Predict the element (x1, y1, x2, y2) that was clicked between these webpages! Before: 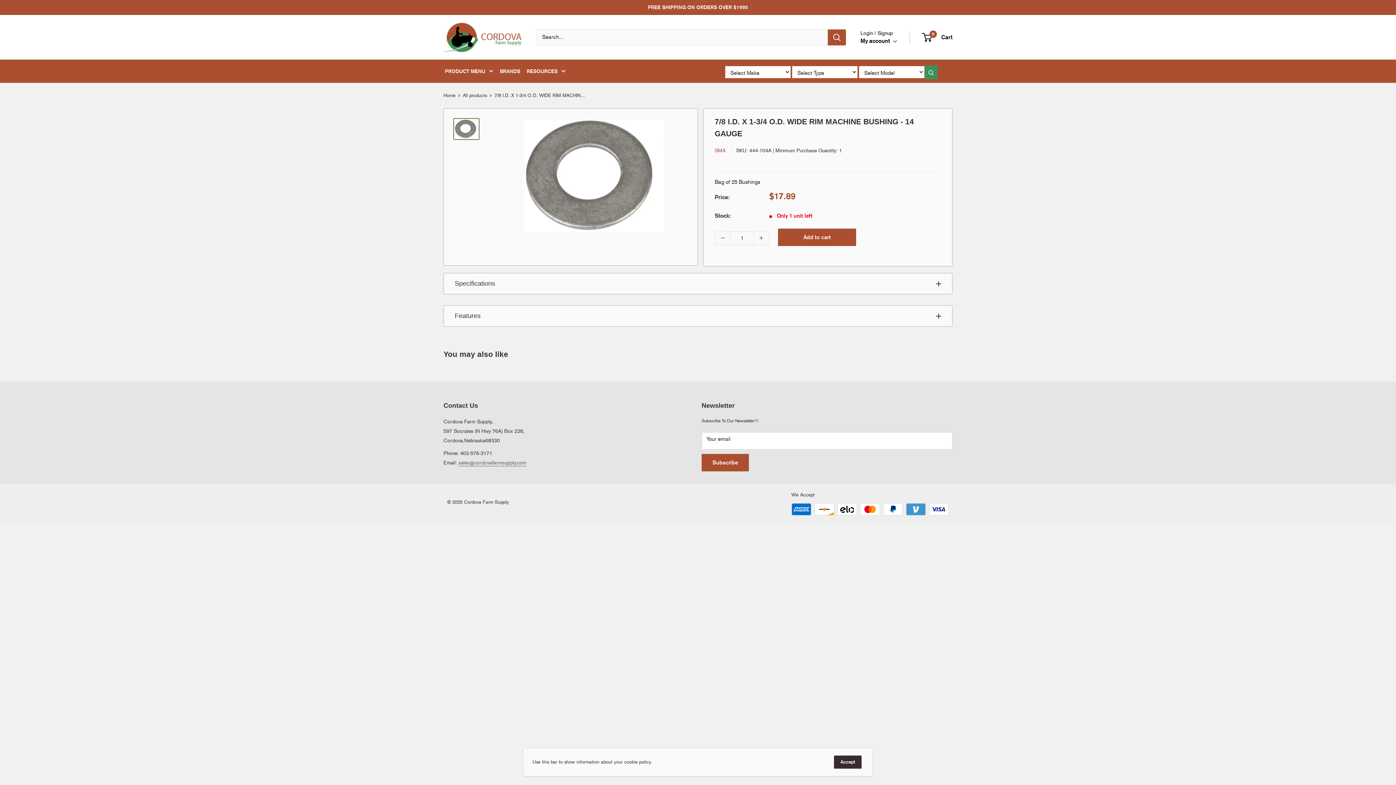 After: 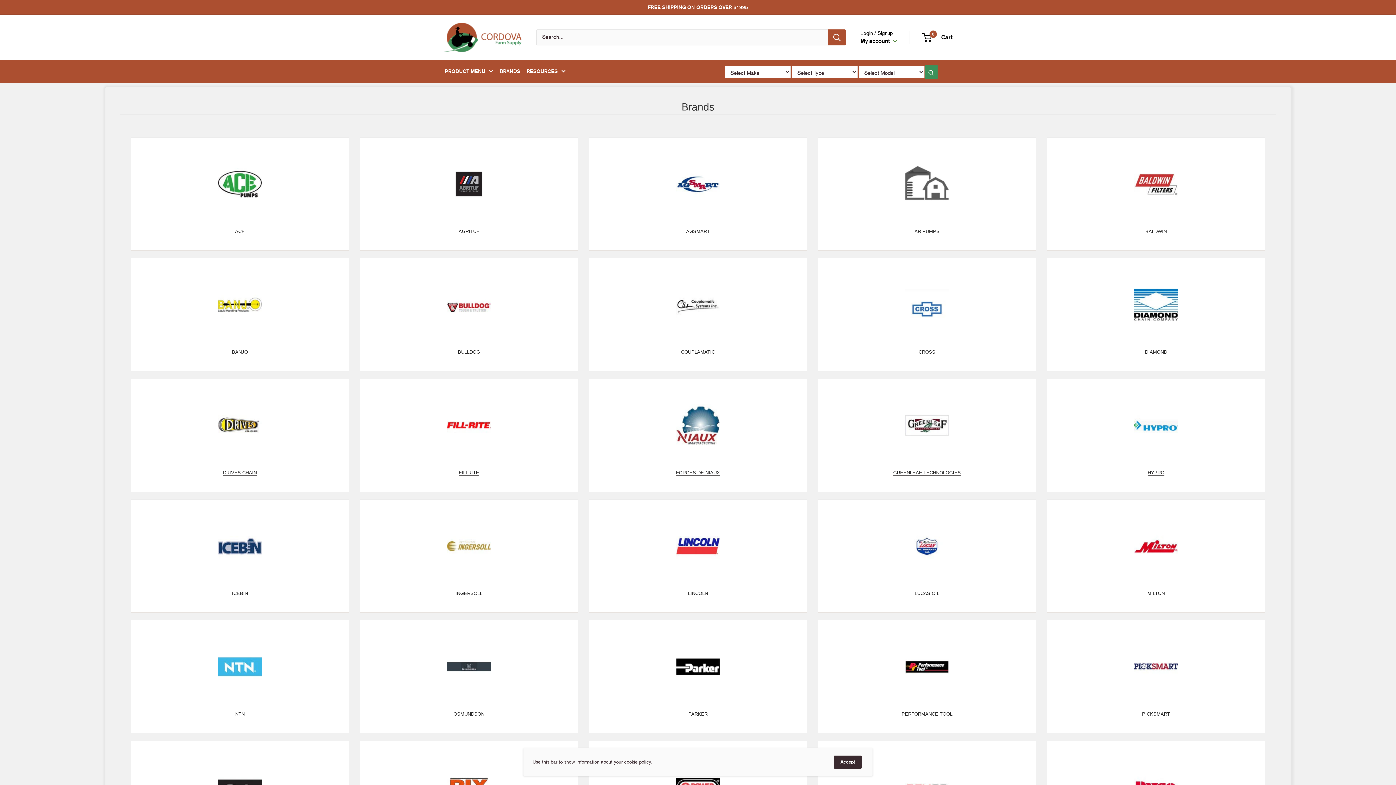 Action: bbox: (500, 65, 520, 77) label: BRANDS